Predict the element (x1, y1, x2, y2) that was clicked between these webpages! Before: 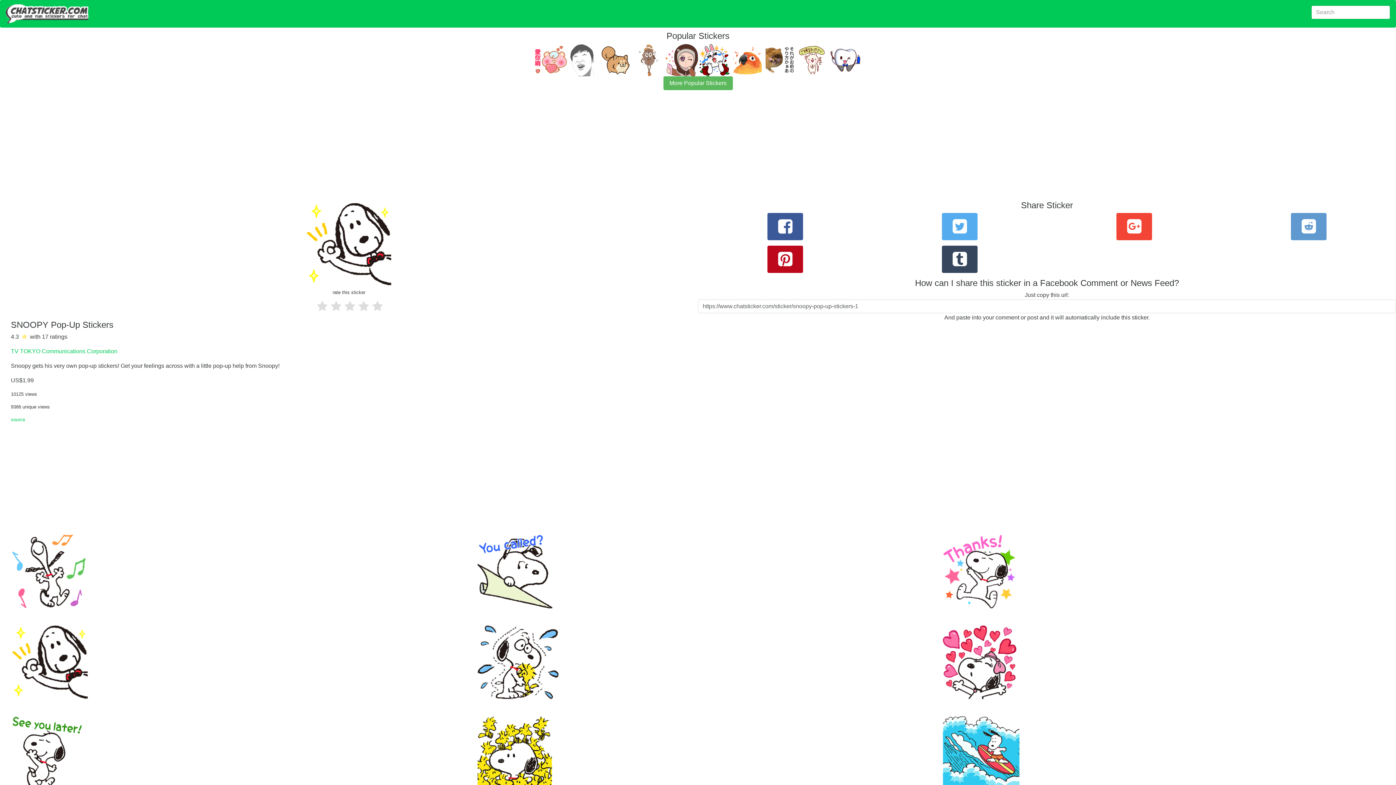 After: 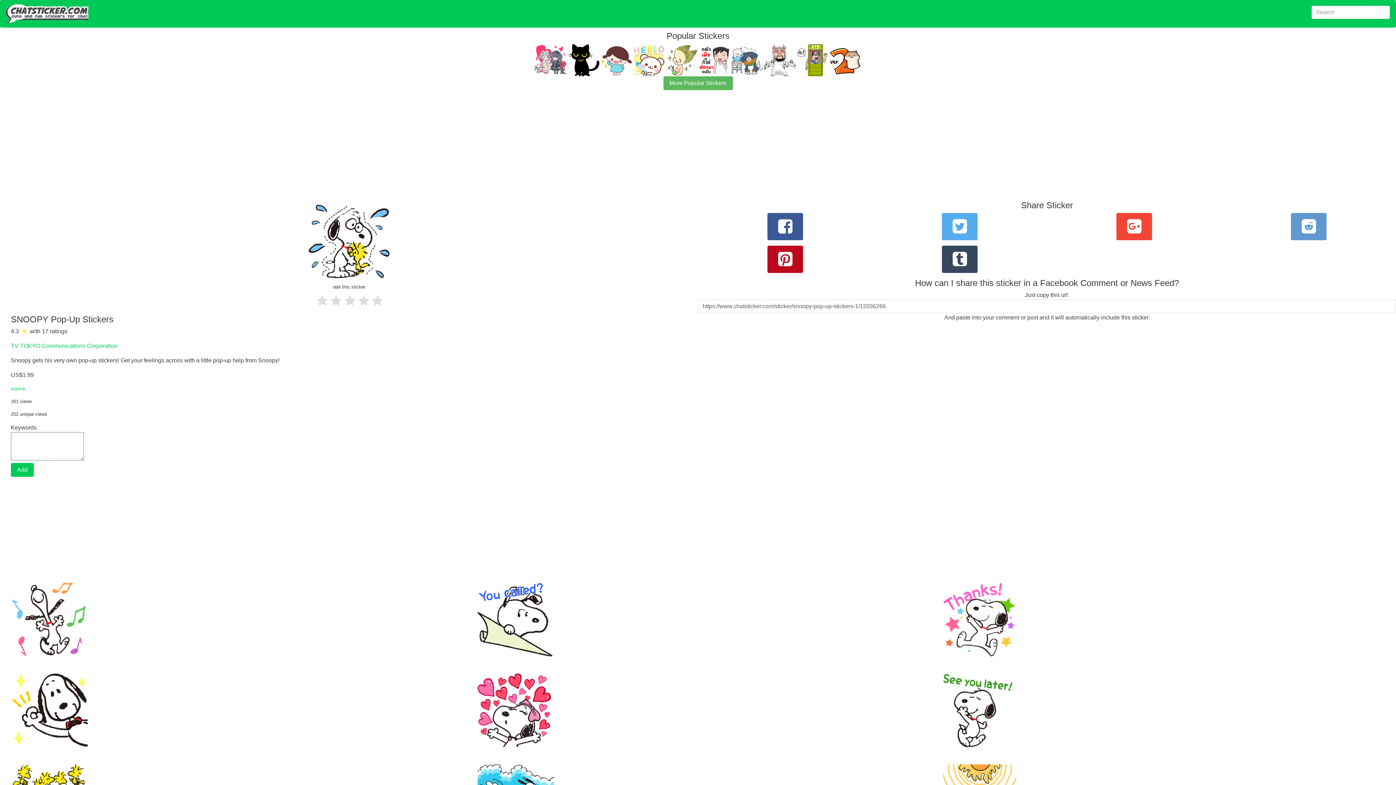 Action: bbox: (470, 621, 925, 703)